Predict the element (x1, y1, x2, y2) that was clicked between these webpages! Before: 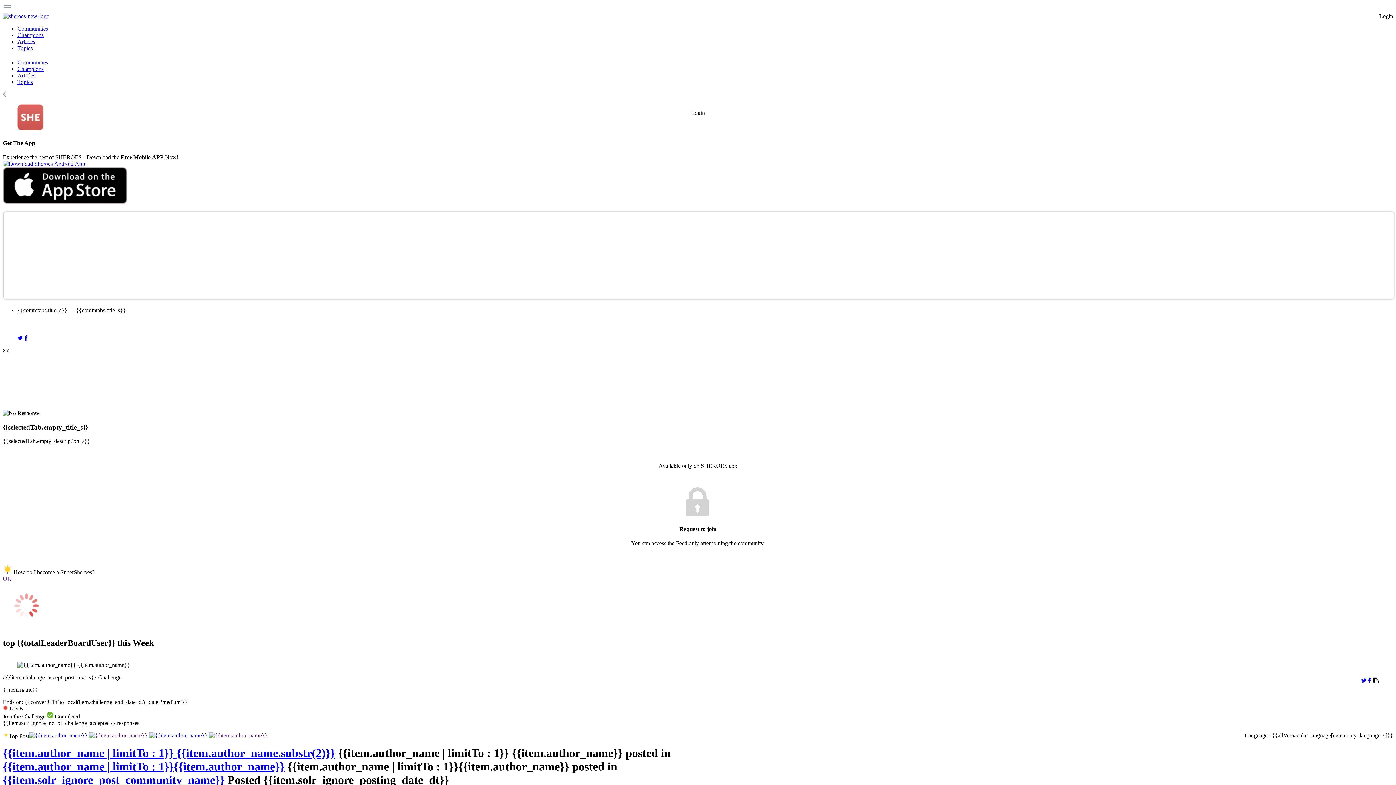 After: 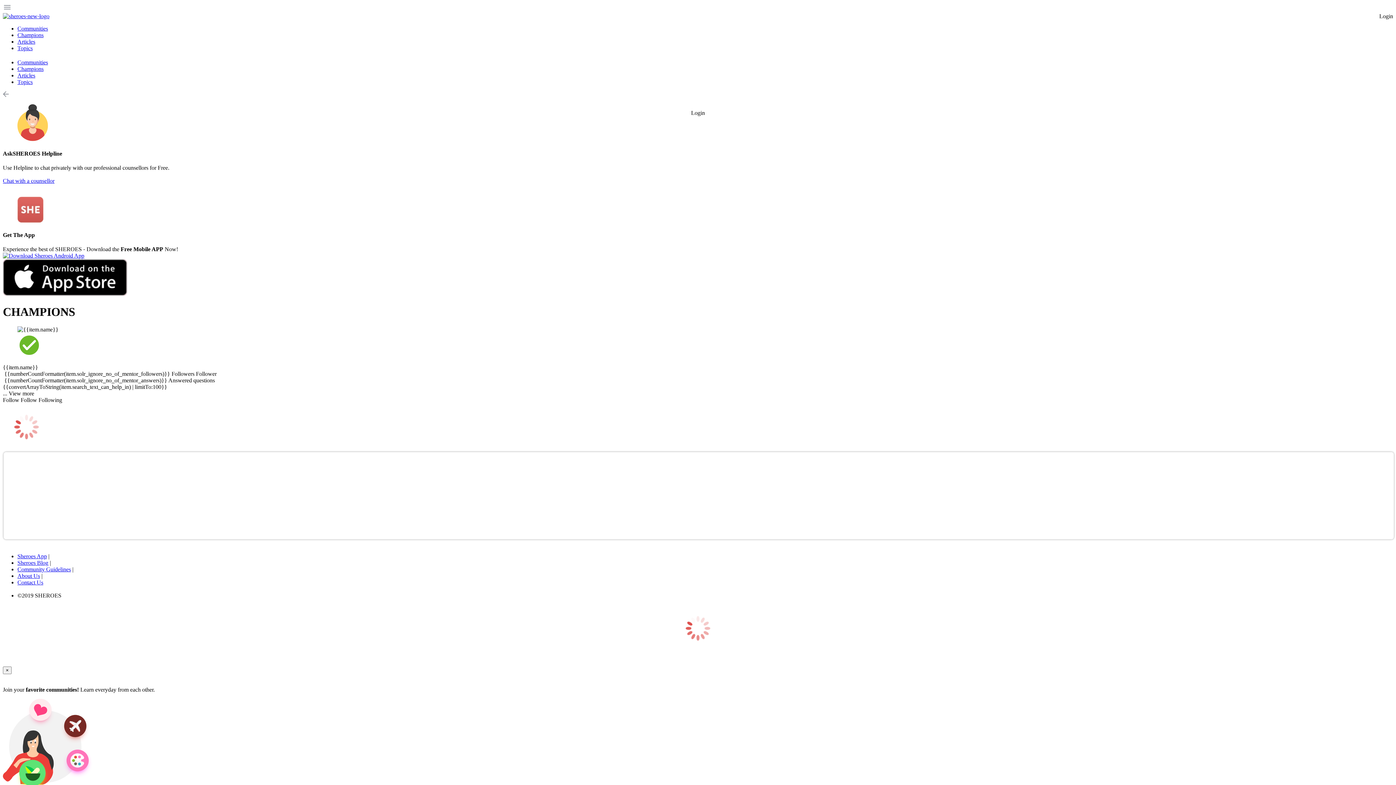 Action: bbox: (17, 32, 43, 38) label: Champions